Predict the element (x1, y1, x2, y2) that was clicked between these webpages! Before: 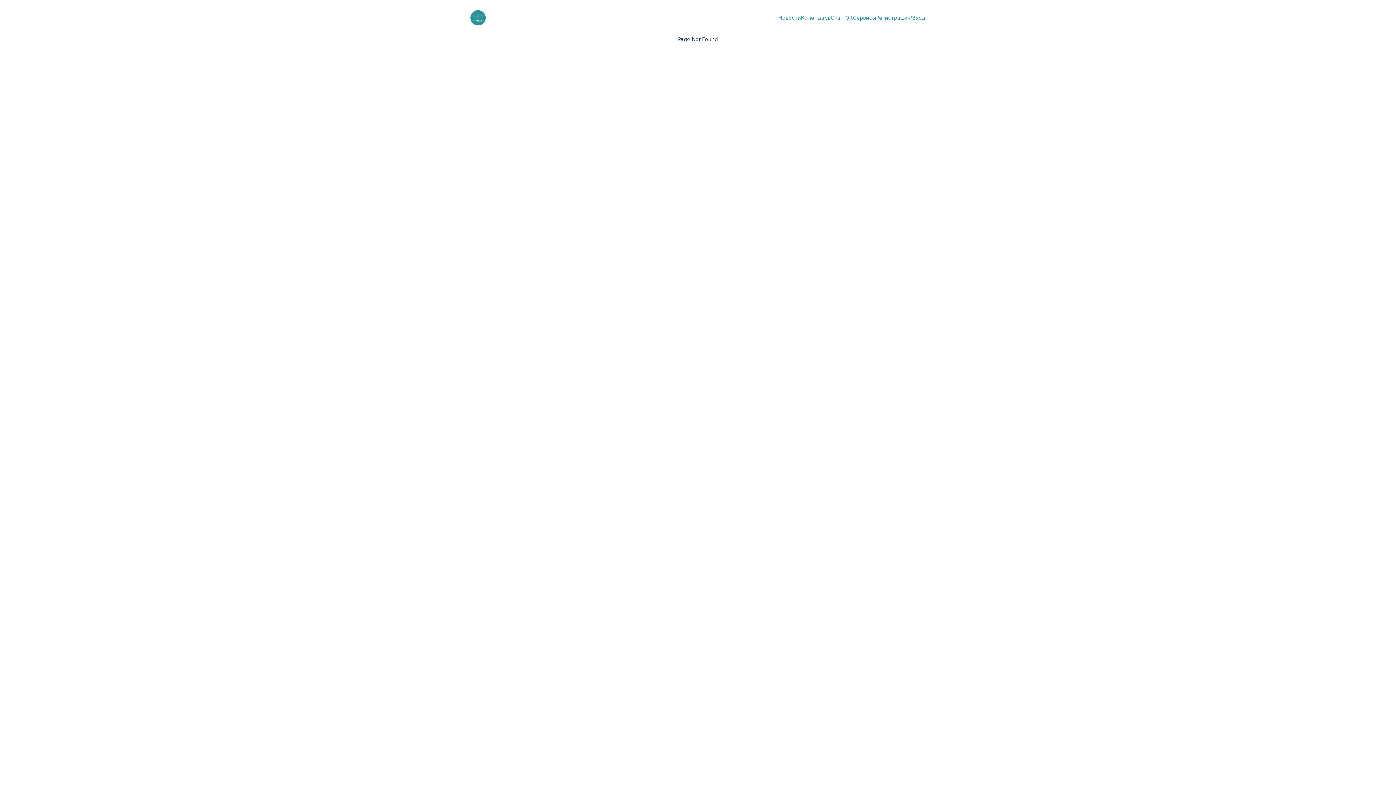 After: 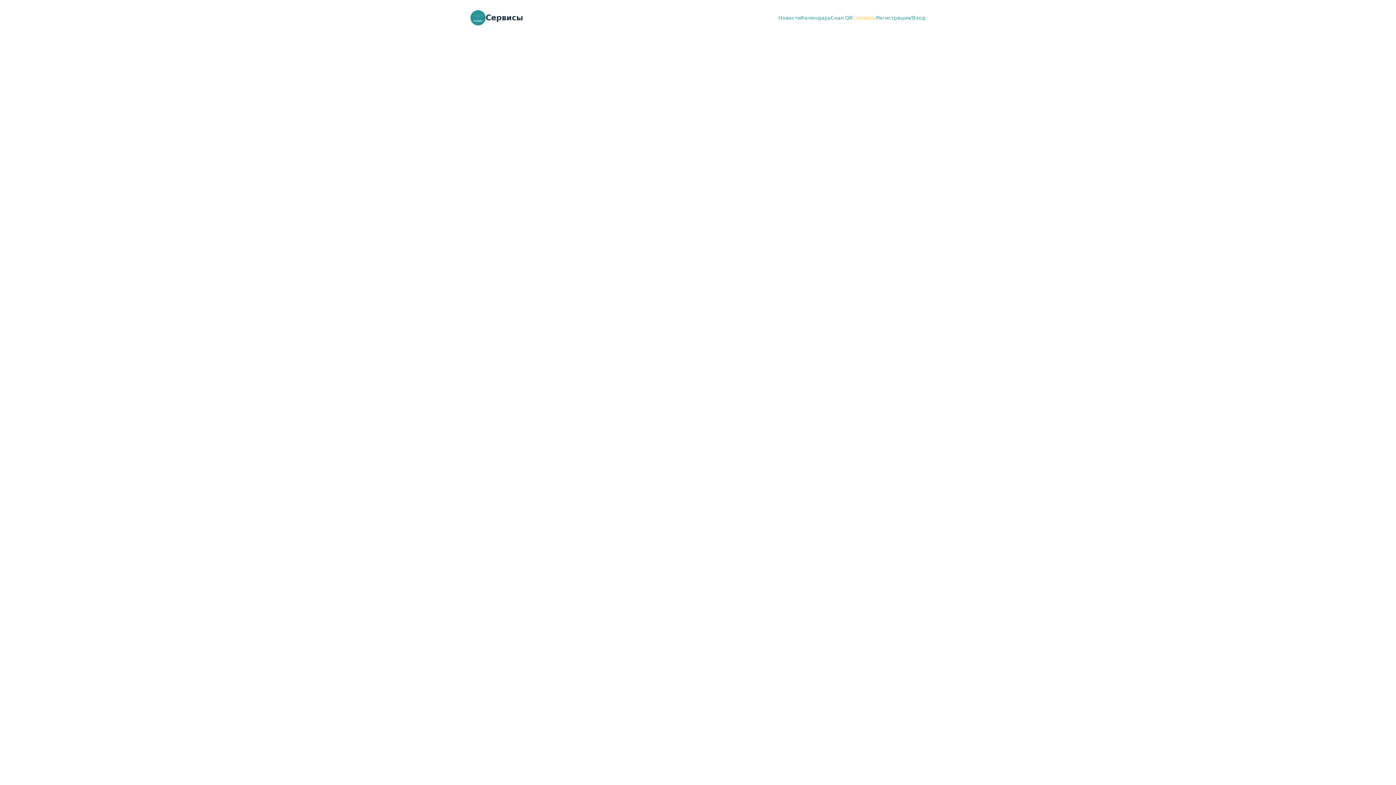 Action: label: Сервисы bbox: (853, 14, 876, 20)